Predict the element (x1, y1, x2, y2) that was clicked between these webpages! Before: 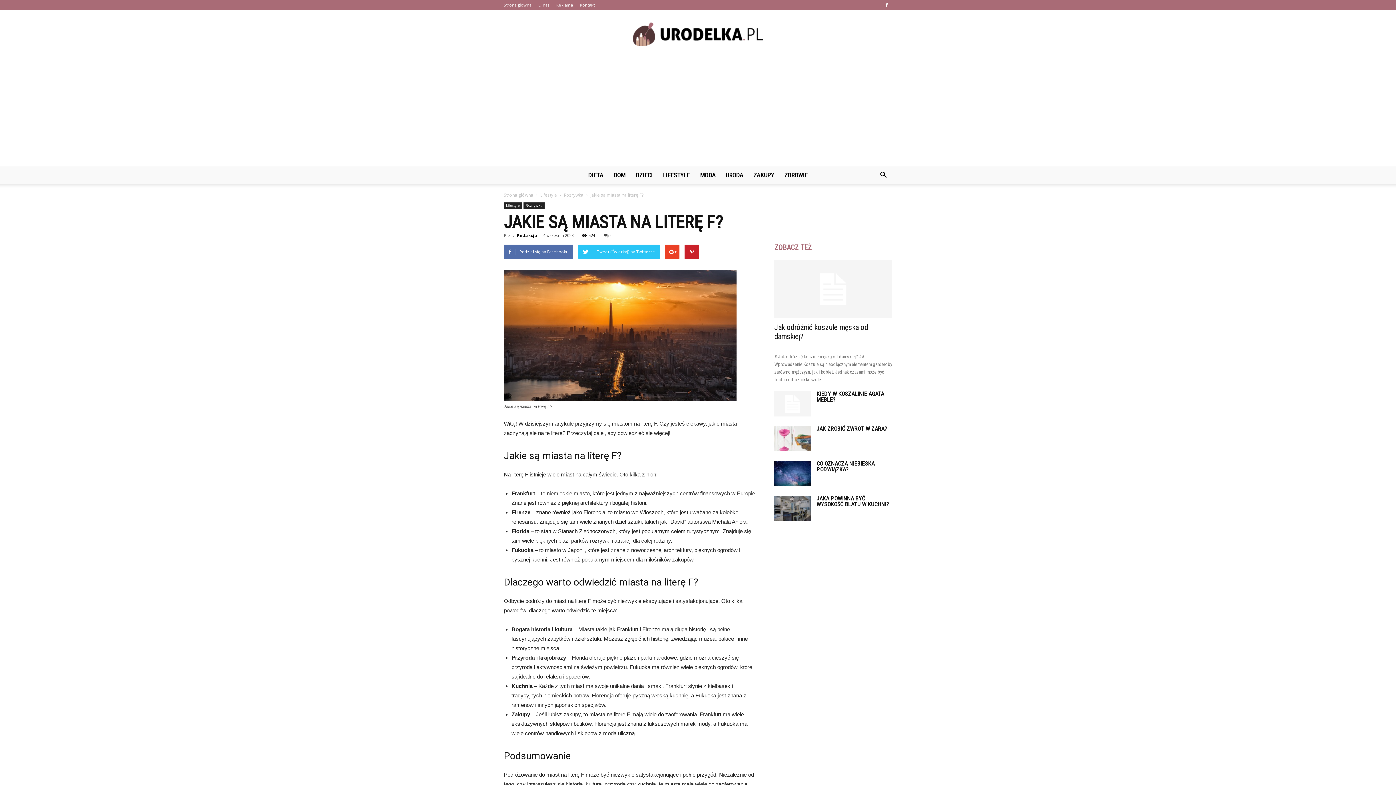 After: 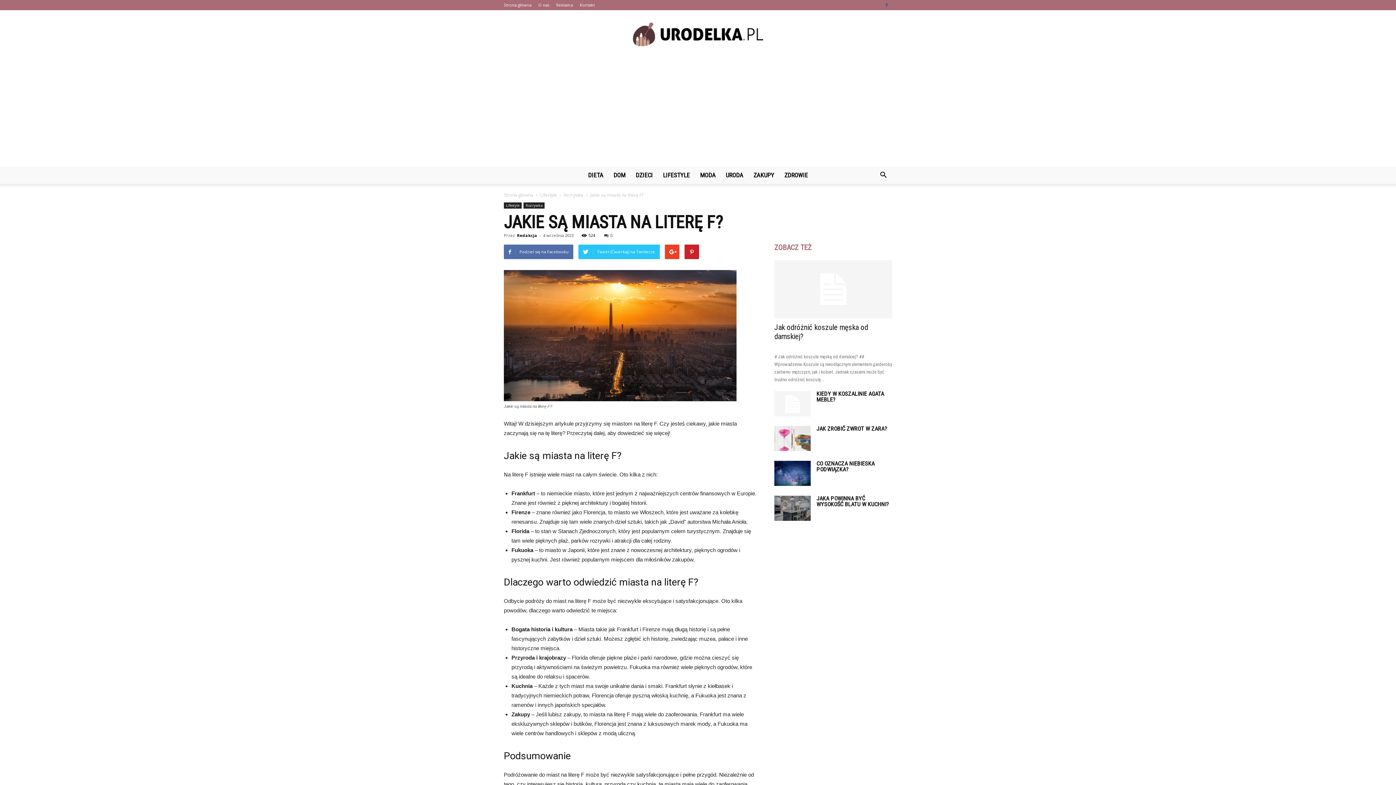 Action: bbox: (881, 0, 892, 10)